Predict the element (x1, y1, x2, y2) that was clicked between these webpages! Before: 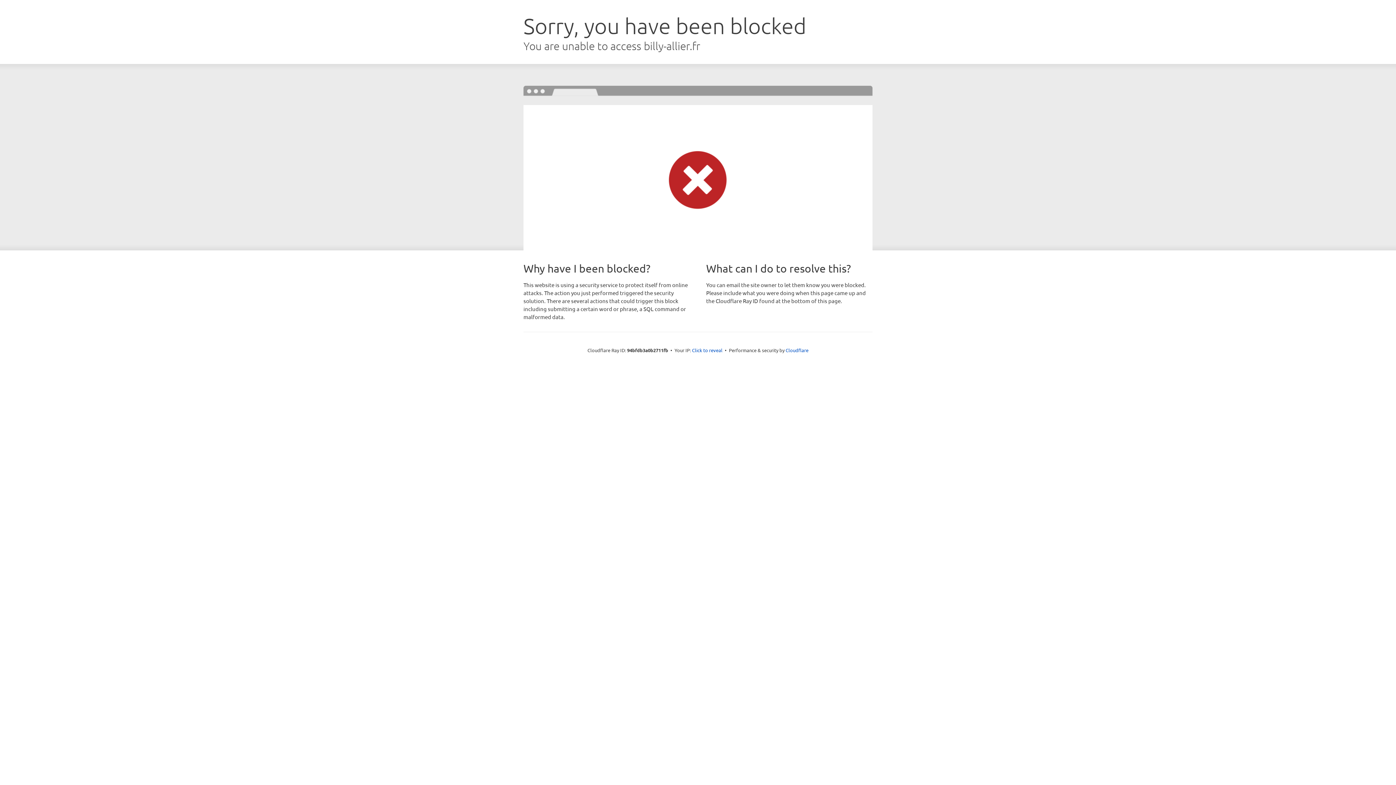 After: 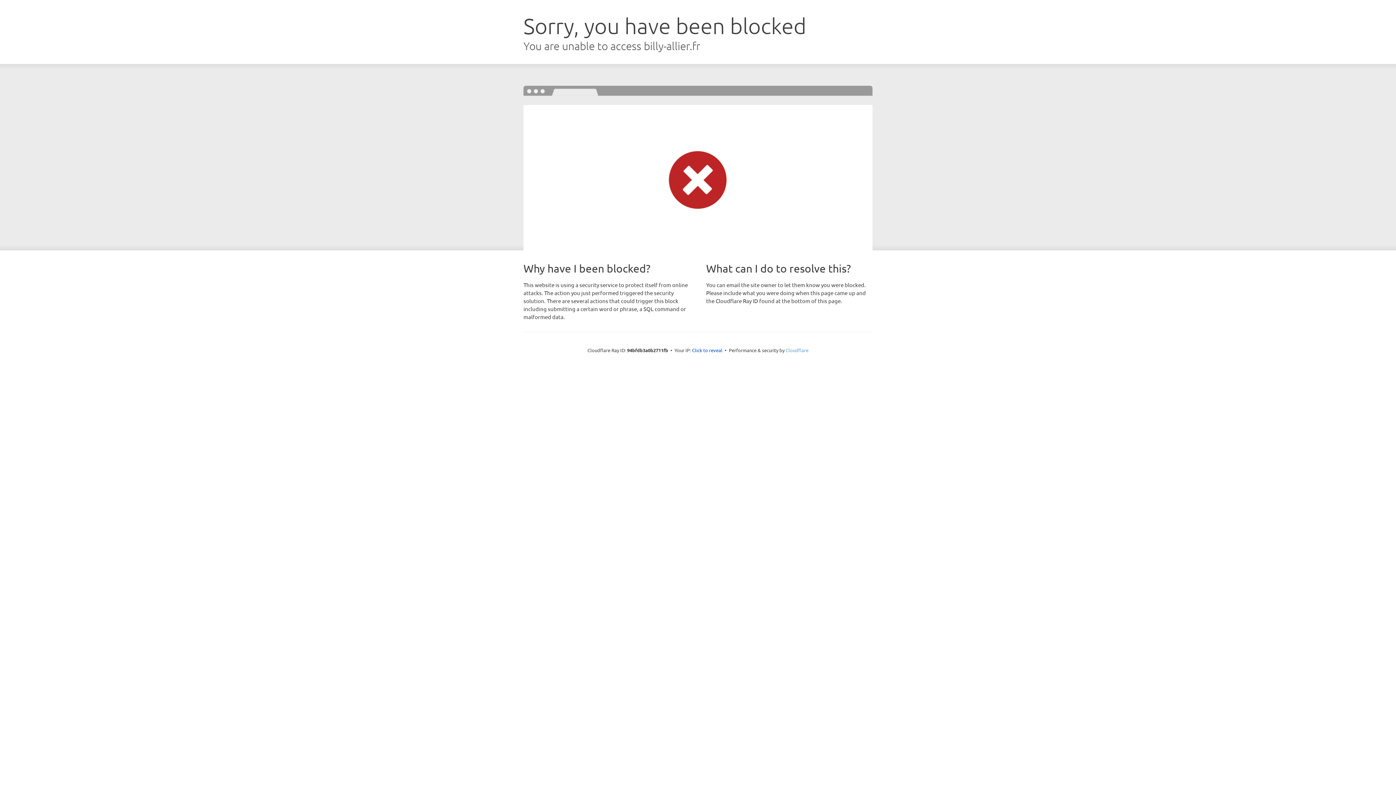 Action: bbox: (785, 347, 808, 353) label: Cloudflare